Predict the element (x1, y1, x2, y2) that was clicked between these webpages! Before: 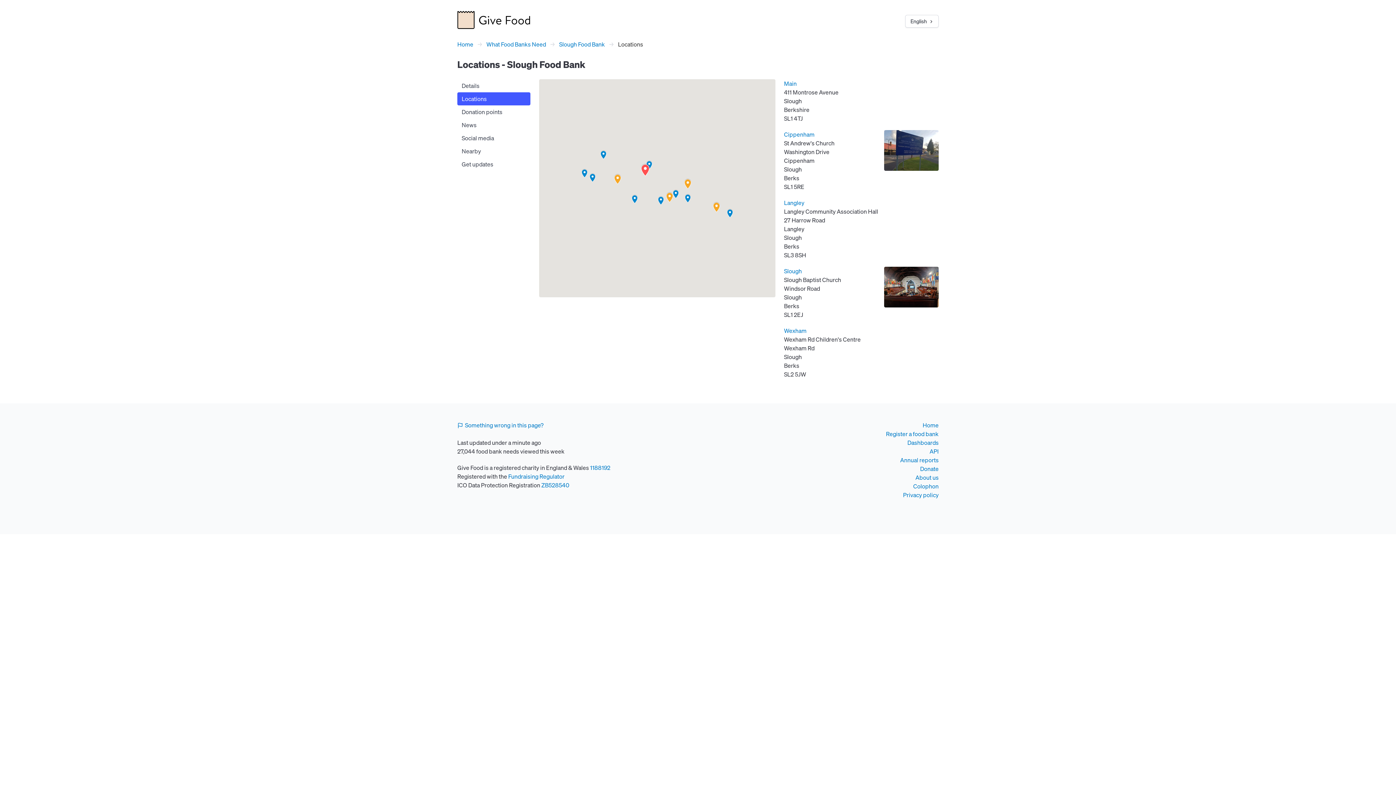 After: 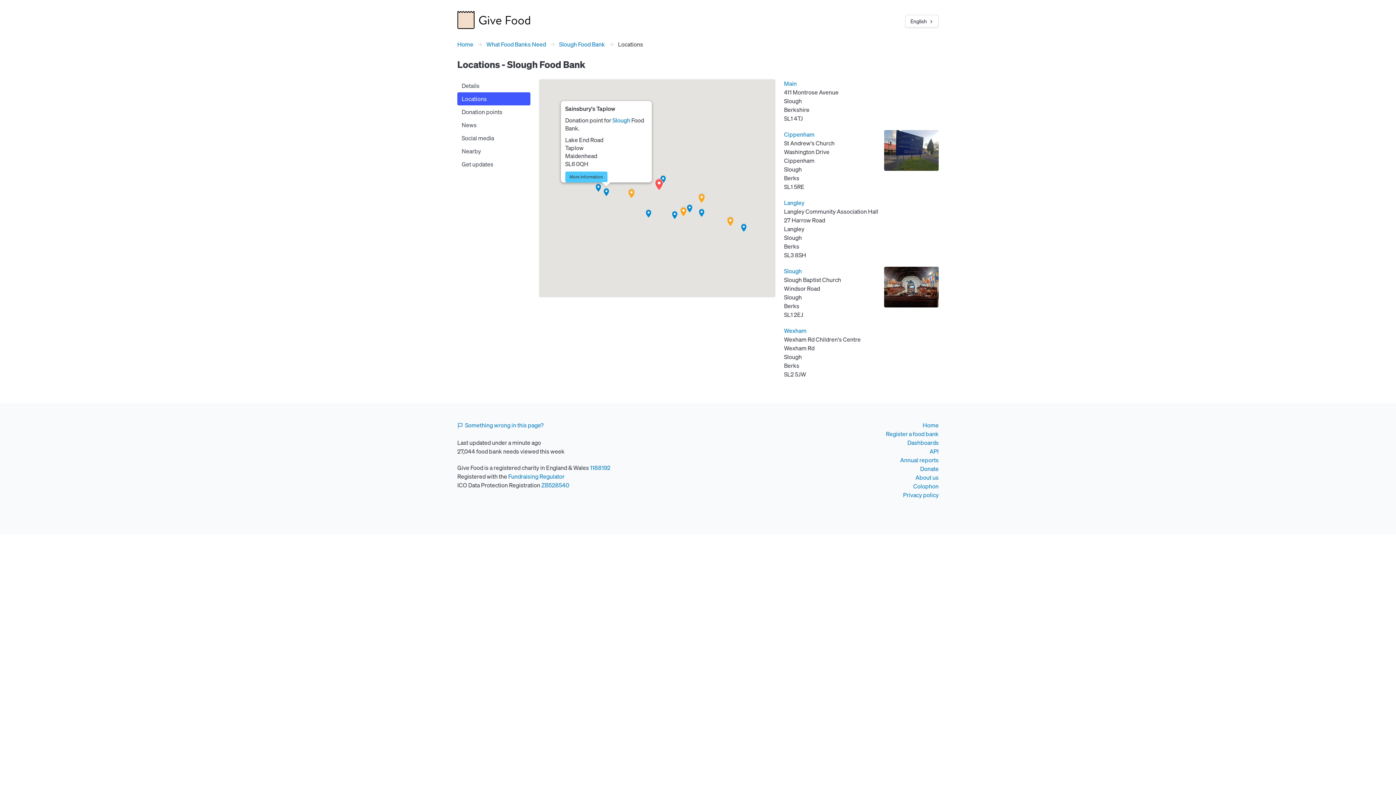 Action: bbox: (588, 173, 596, 182) label: Sainsbury's Taplow